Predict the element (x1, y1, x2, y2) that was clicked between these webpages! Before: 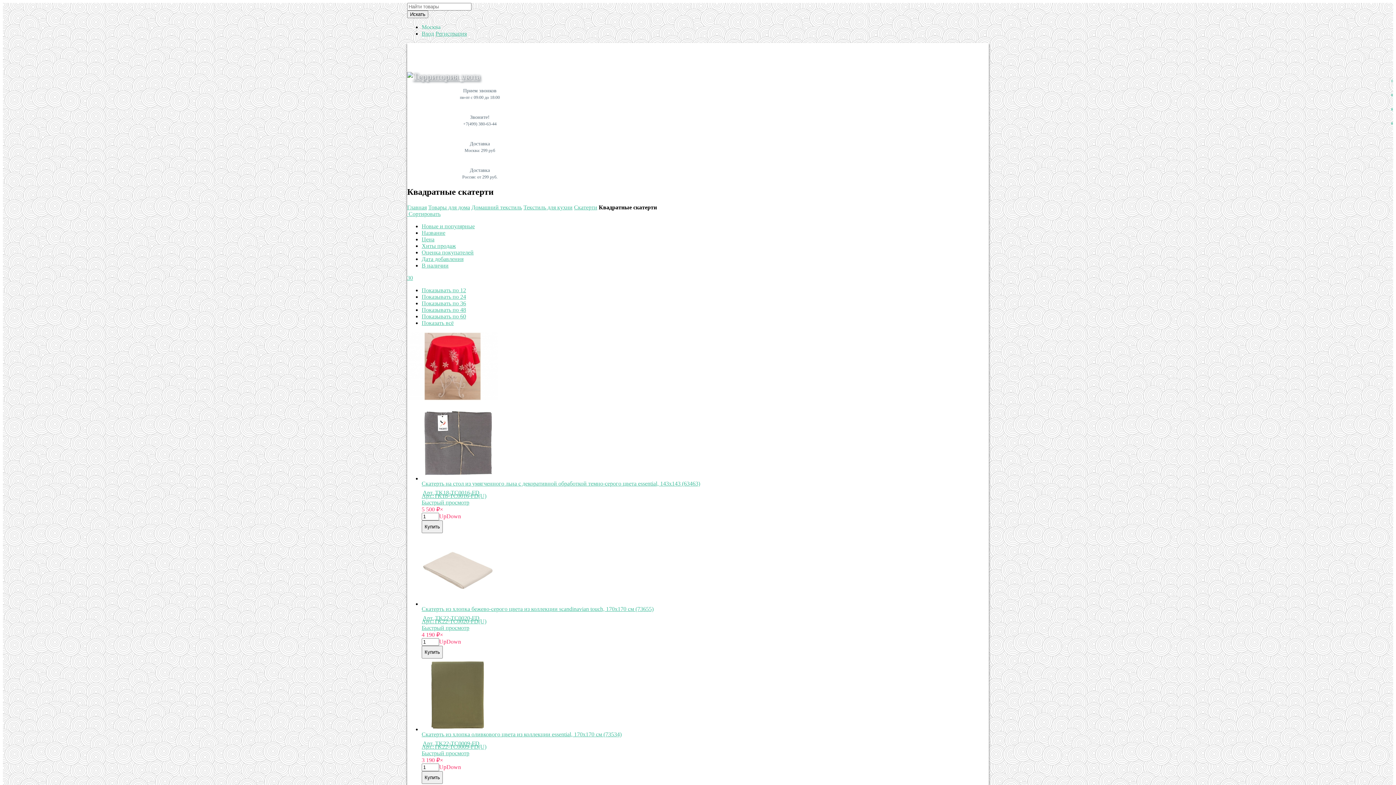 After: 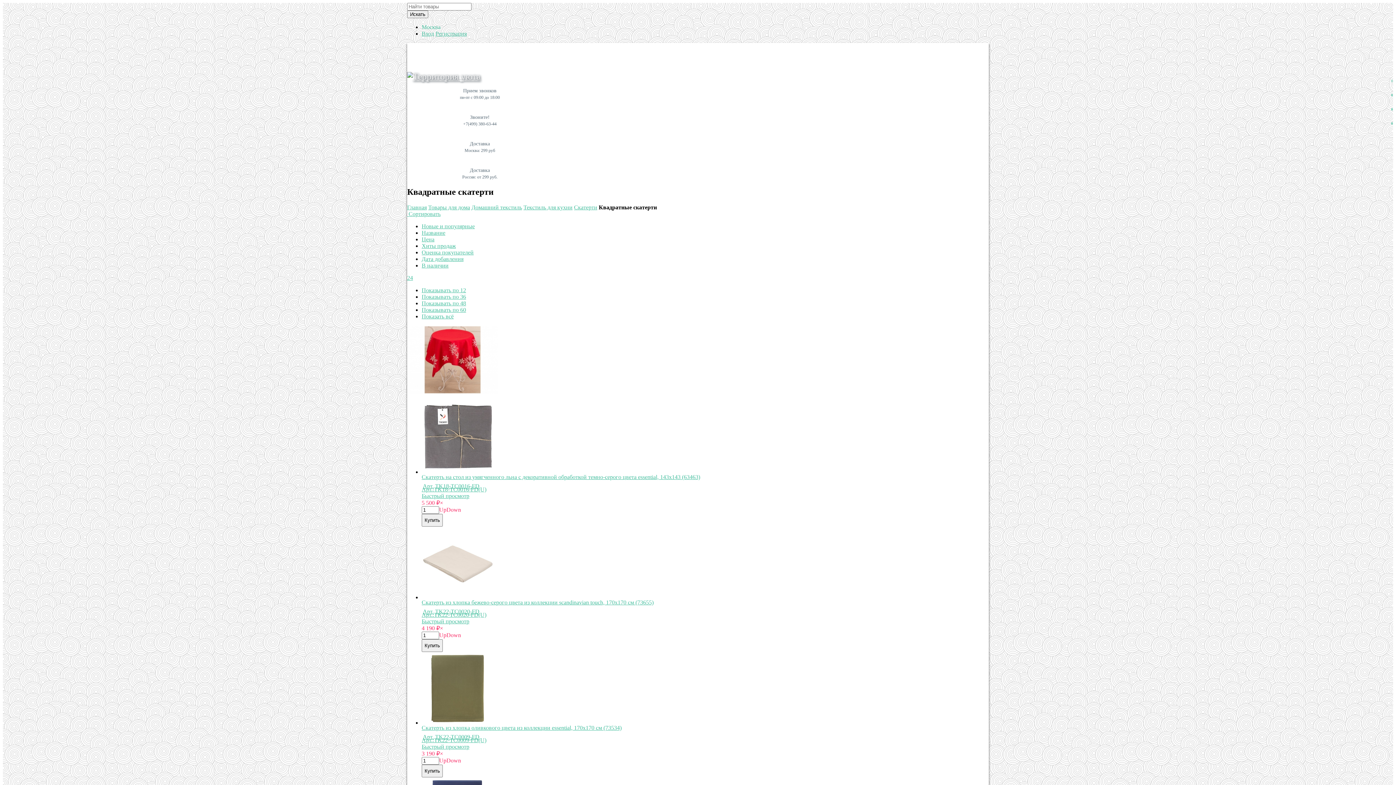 Action: label: Новые и популярные bbox: (421, 223, 474, 229)